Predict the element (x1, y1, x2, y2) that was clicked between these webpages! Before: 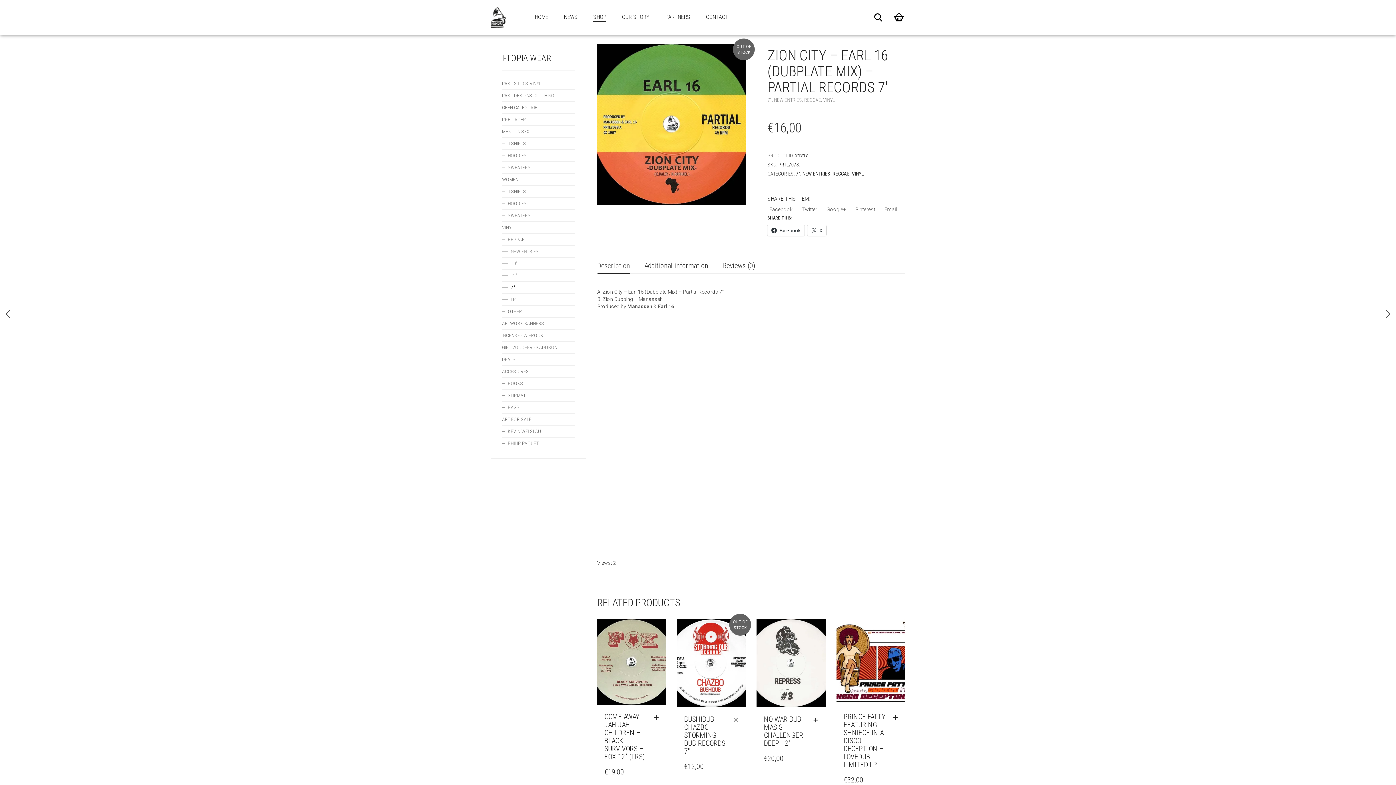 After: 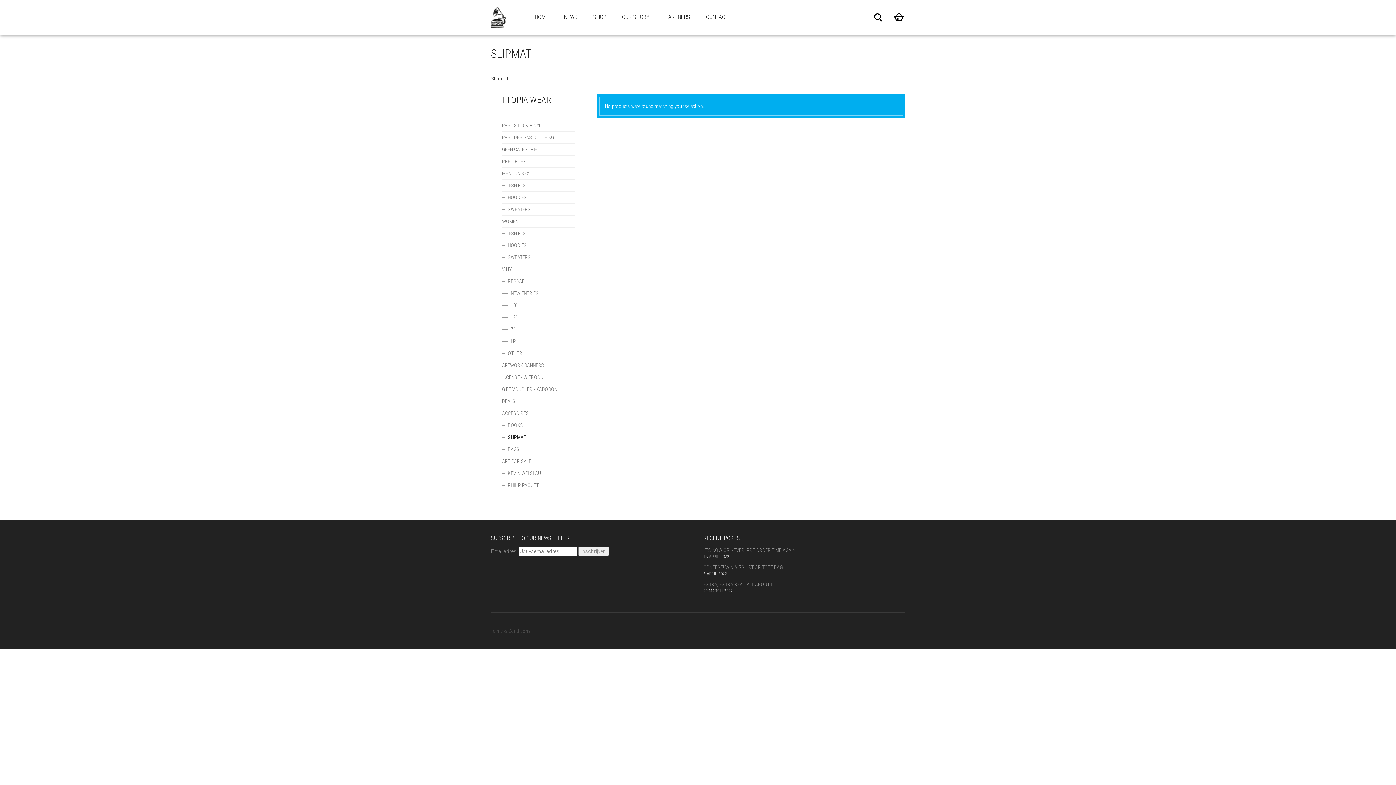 Action: bbox: (502, 389, 525, 401) label: SLIPMAT